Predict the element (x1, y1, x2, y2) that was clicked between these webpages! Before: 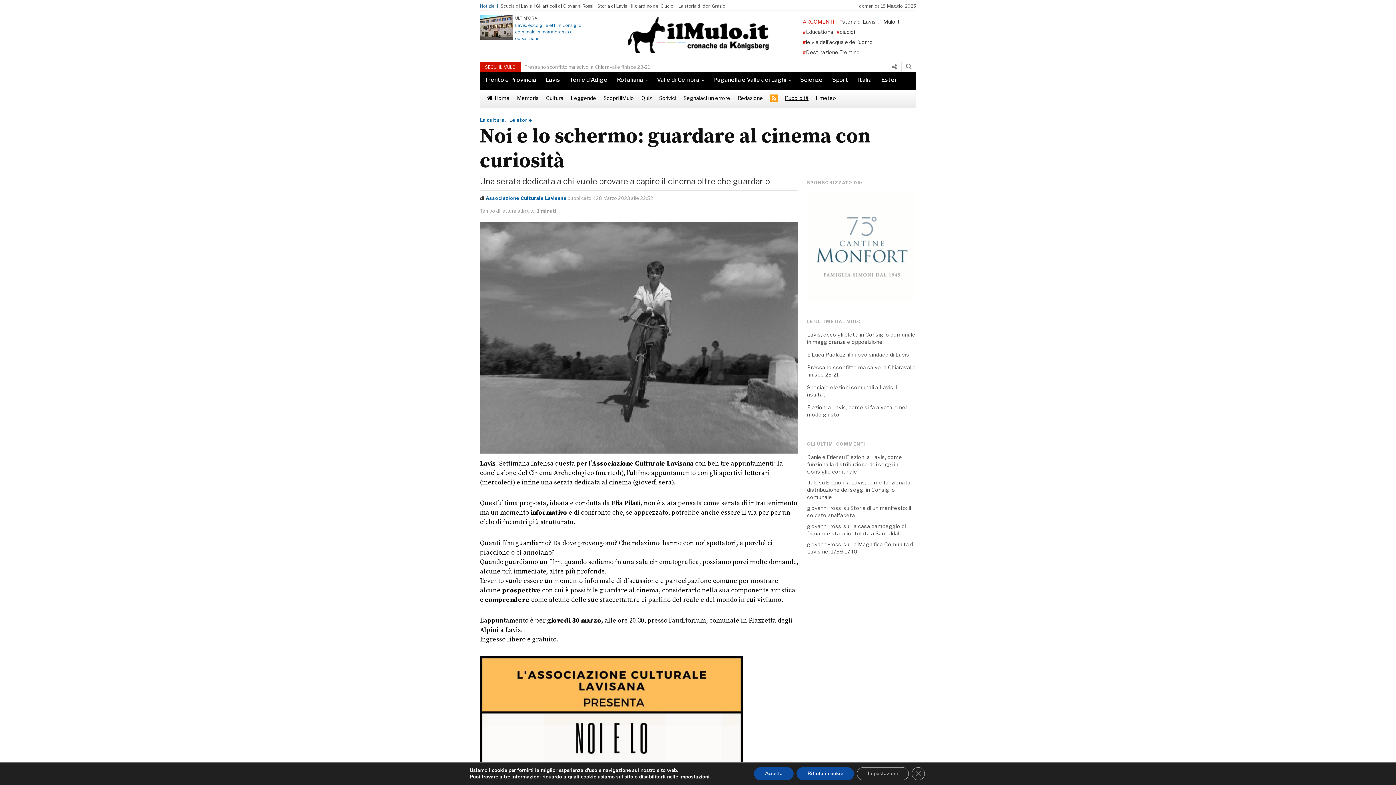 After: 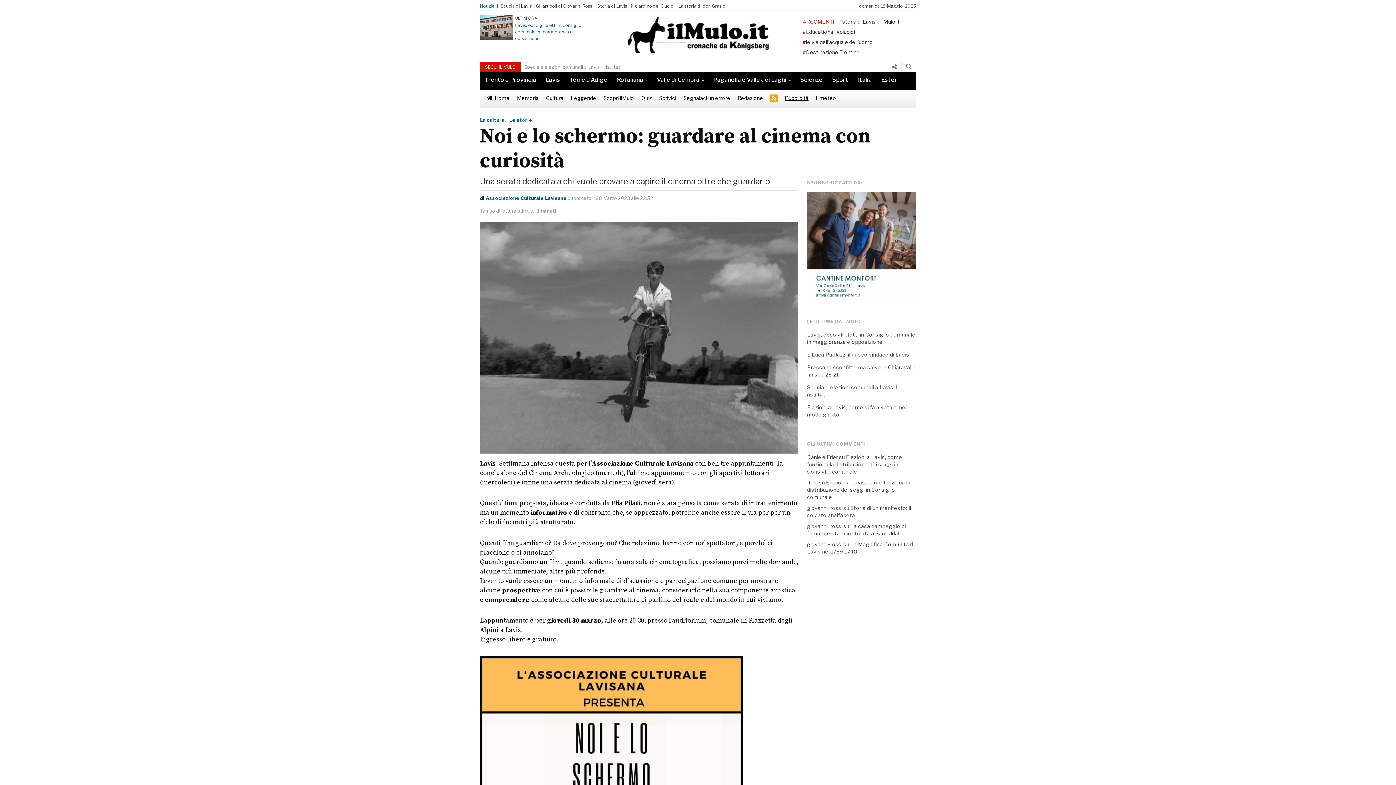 Action: label: Rifiuta i cookie bbox: (796, 767, 854, 780)